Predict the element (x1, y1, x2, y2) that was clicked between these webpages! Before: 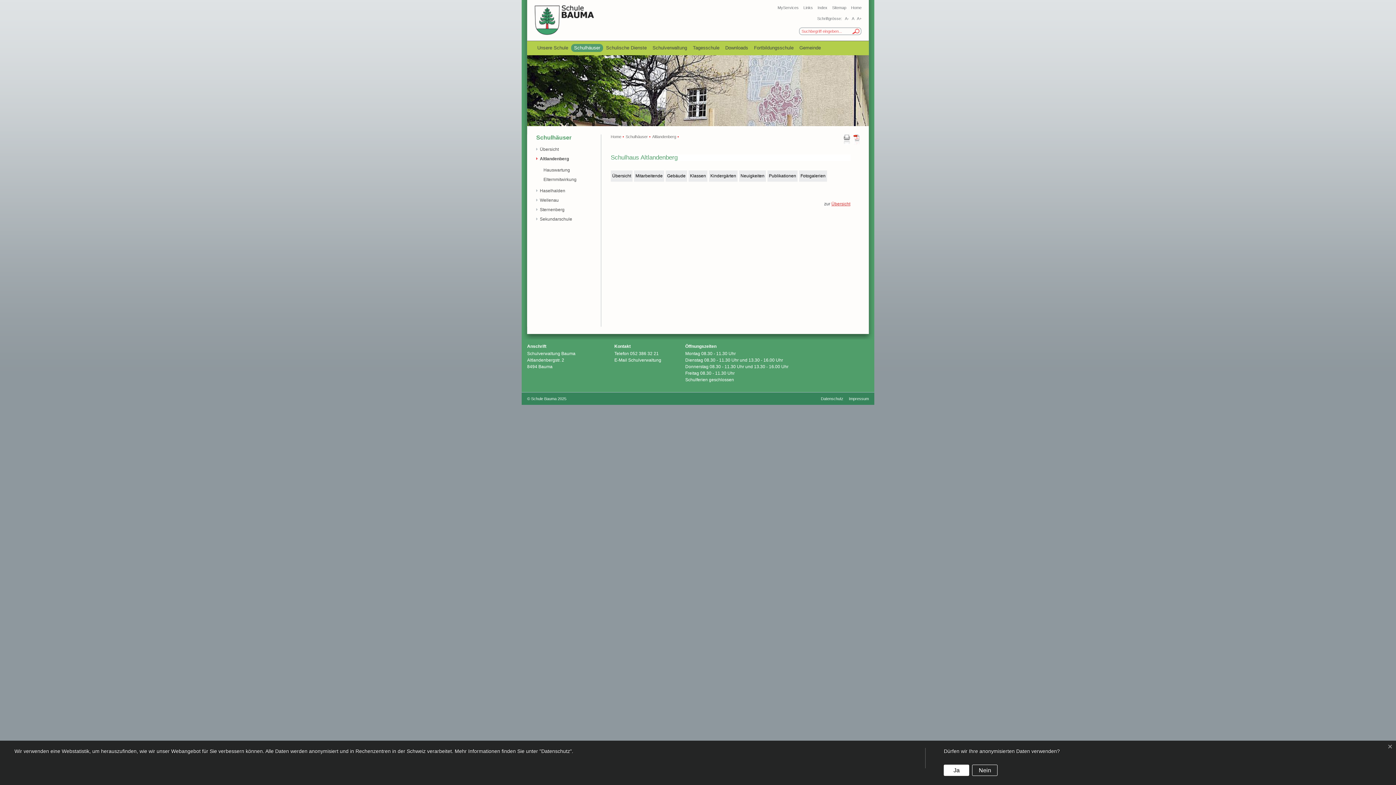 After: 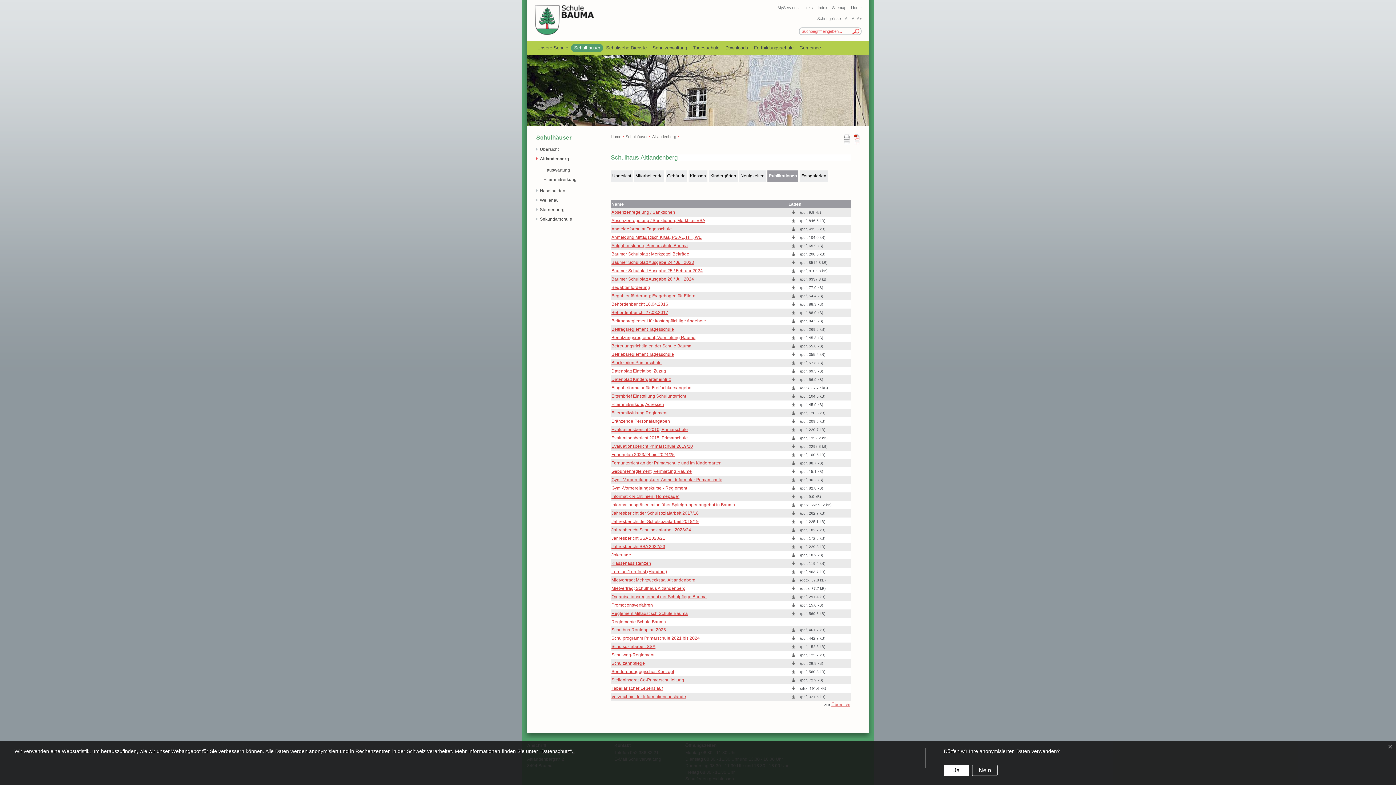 Action: bbox: (767, 170, 797, 181) label: Publikationen